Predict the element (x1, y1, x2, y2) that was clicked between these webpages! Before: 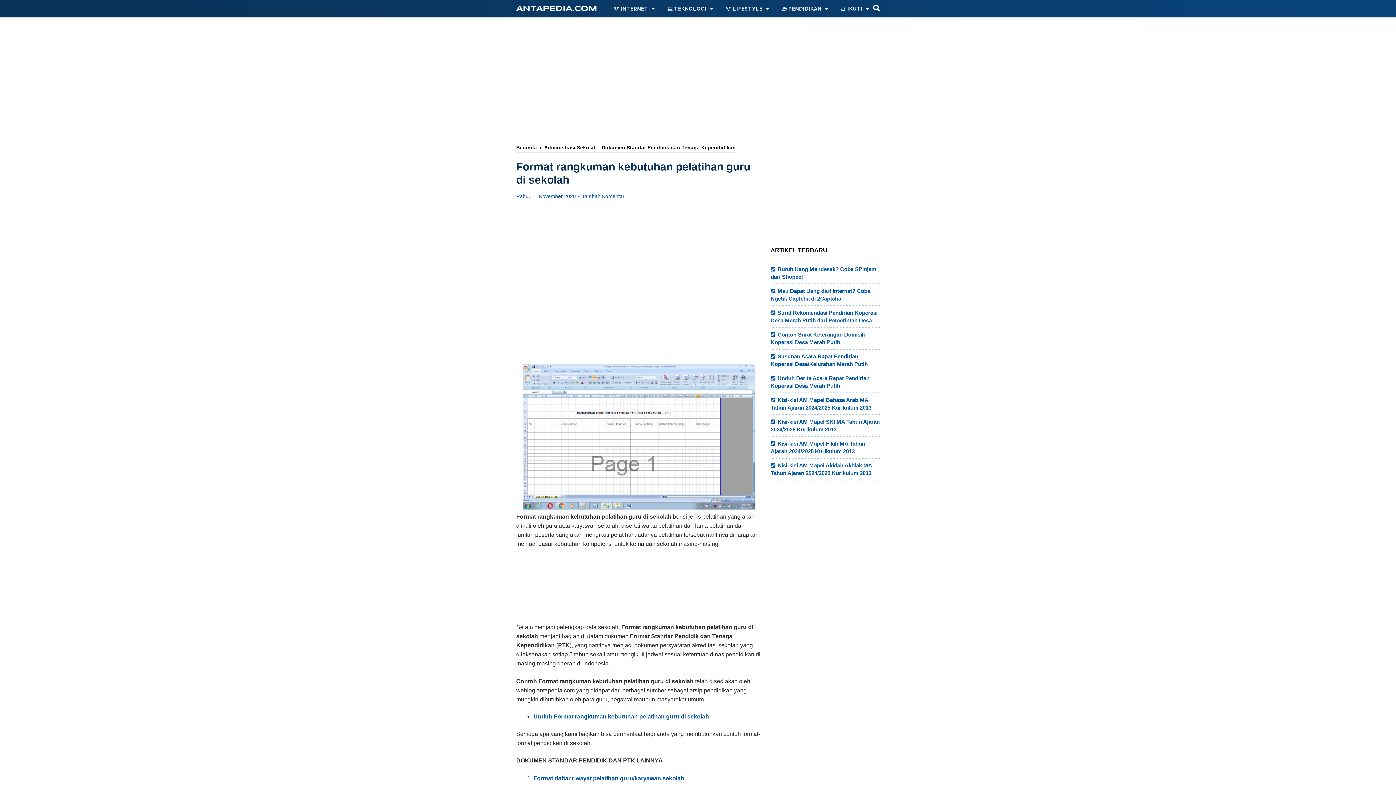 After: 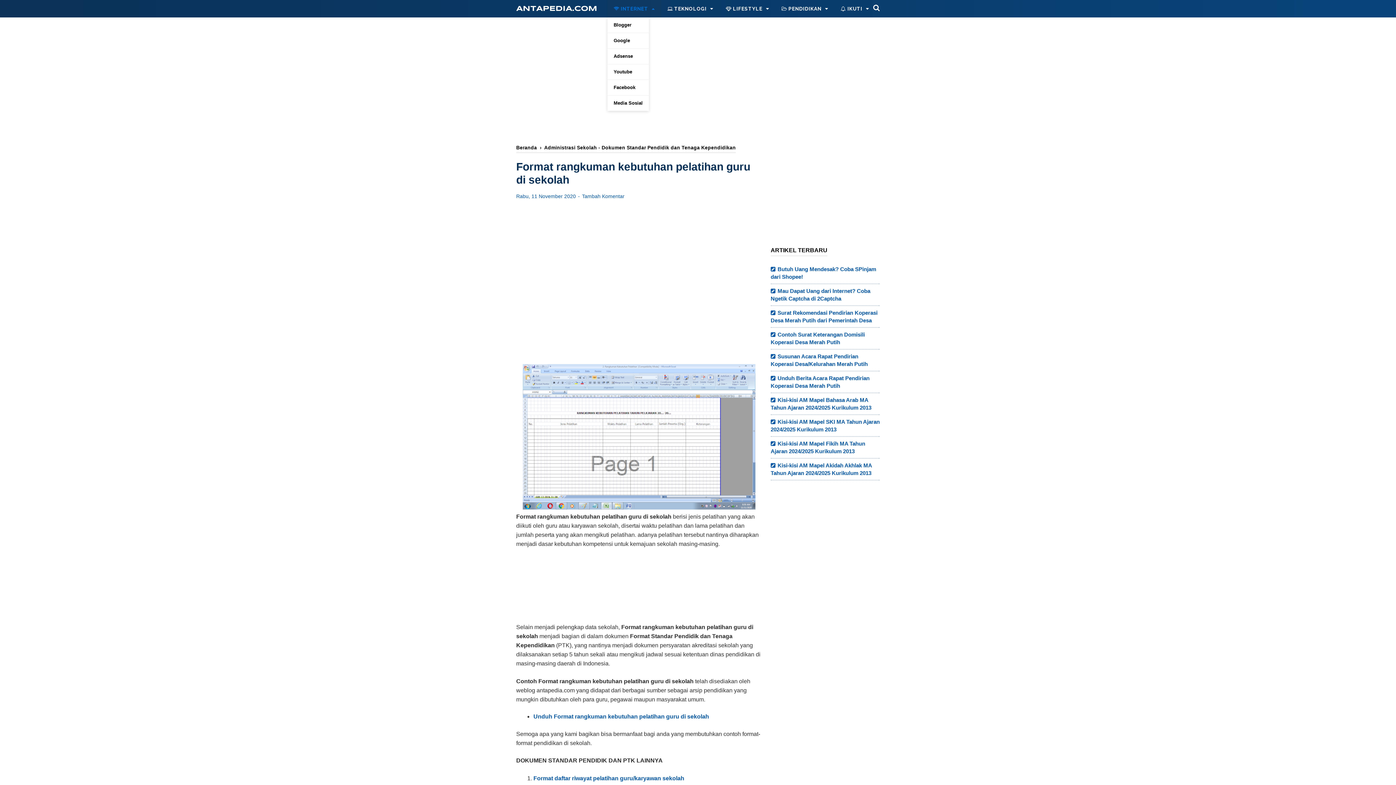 Action: label:  INTERNET bbox: (607, 0, 661, 17)